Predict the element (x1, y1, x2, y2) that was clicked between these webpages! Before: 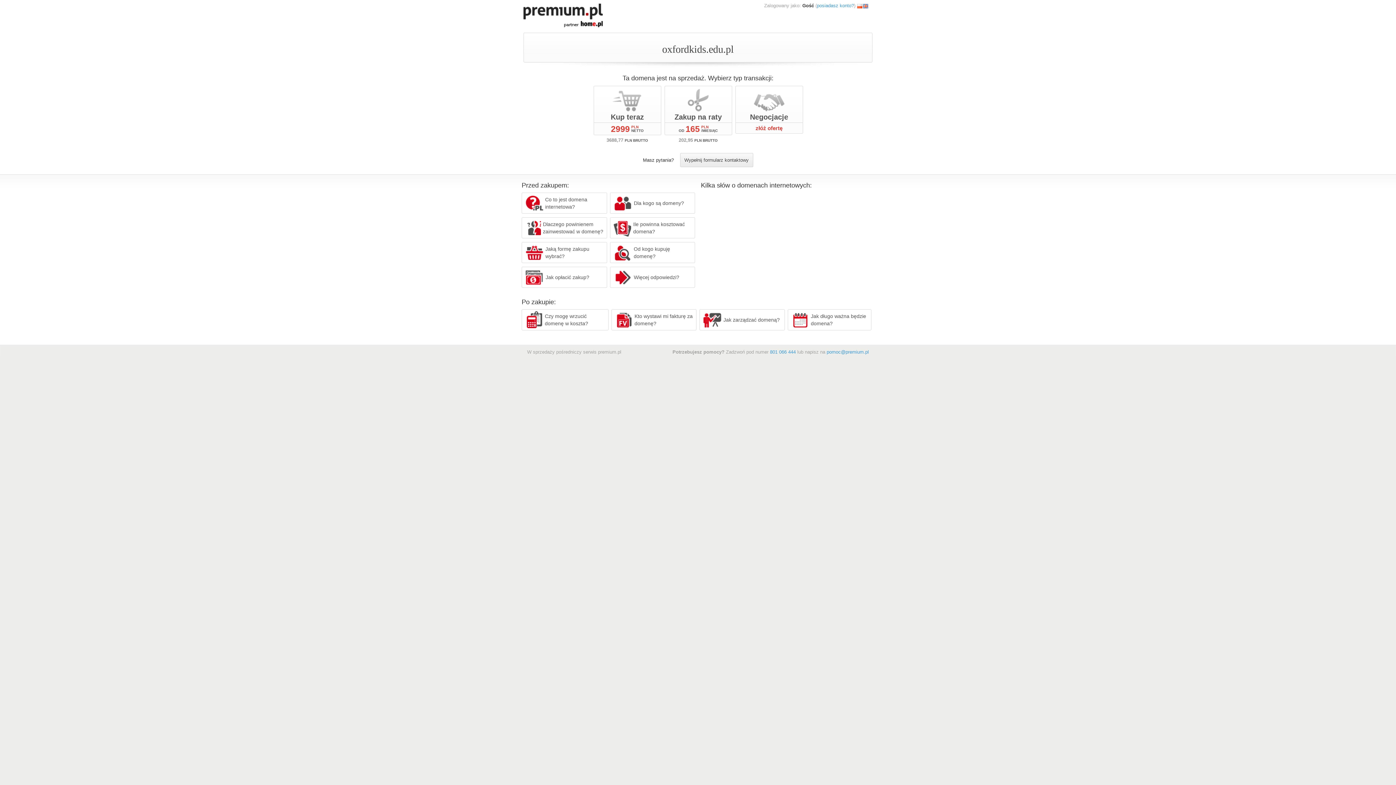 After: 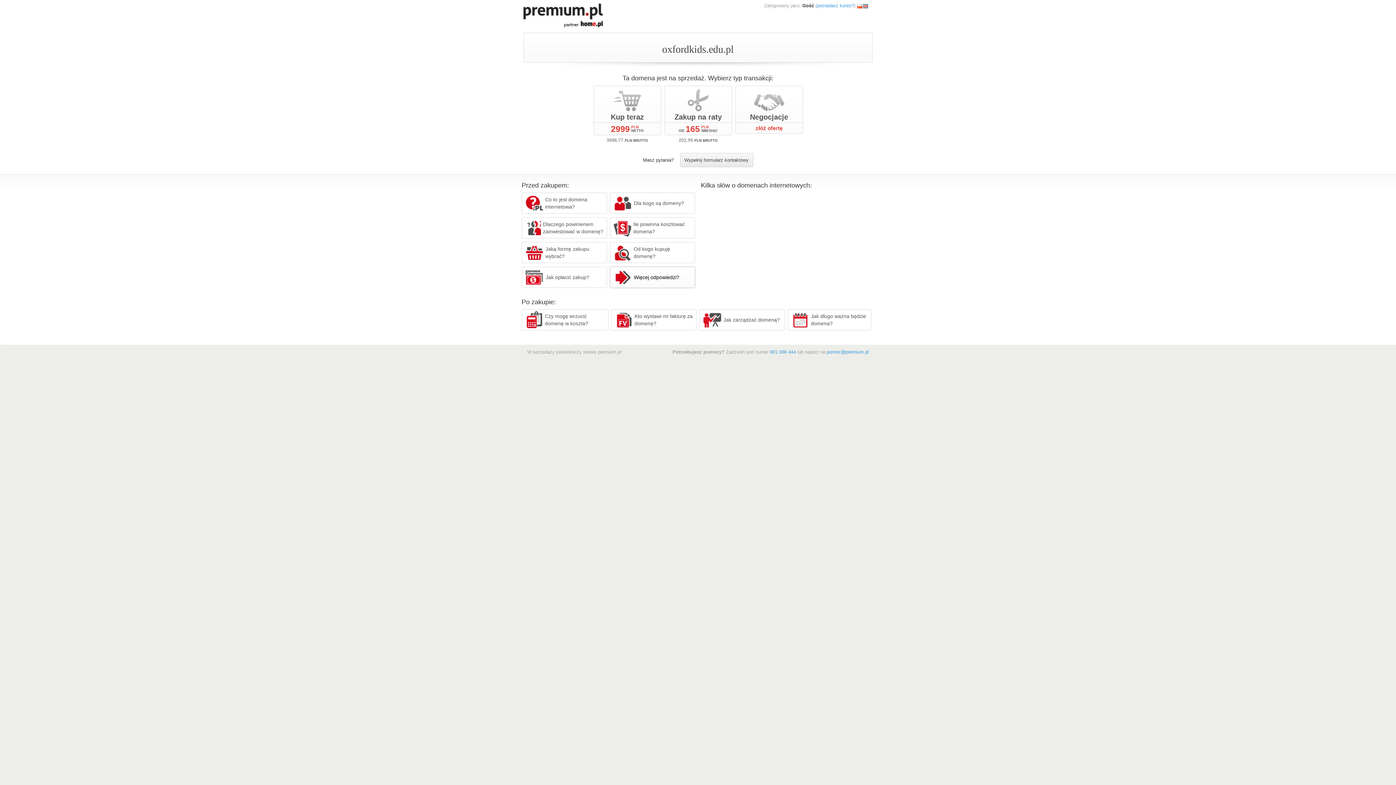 Action: bbox: (610, 266, 695, 288) label: Więcej odpowiedzi?